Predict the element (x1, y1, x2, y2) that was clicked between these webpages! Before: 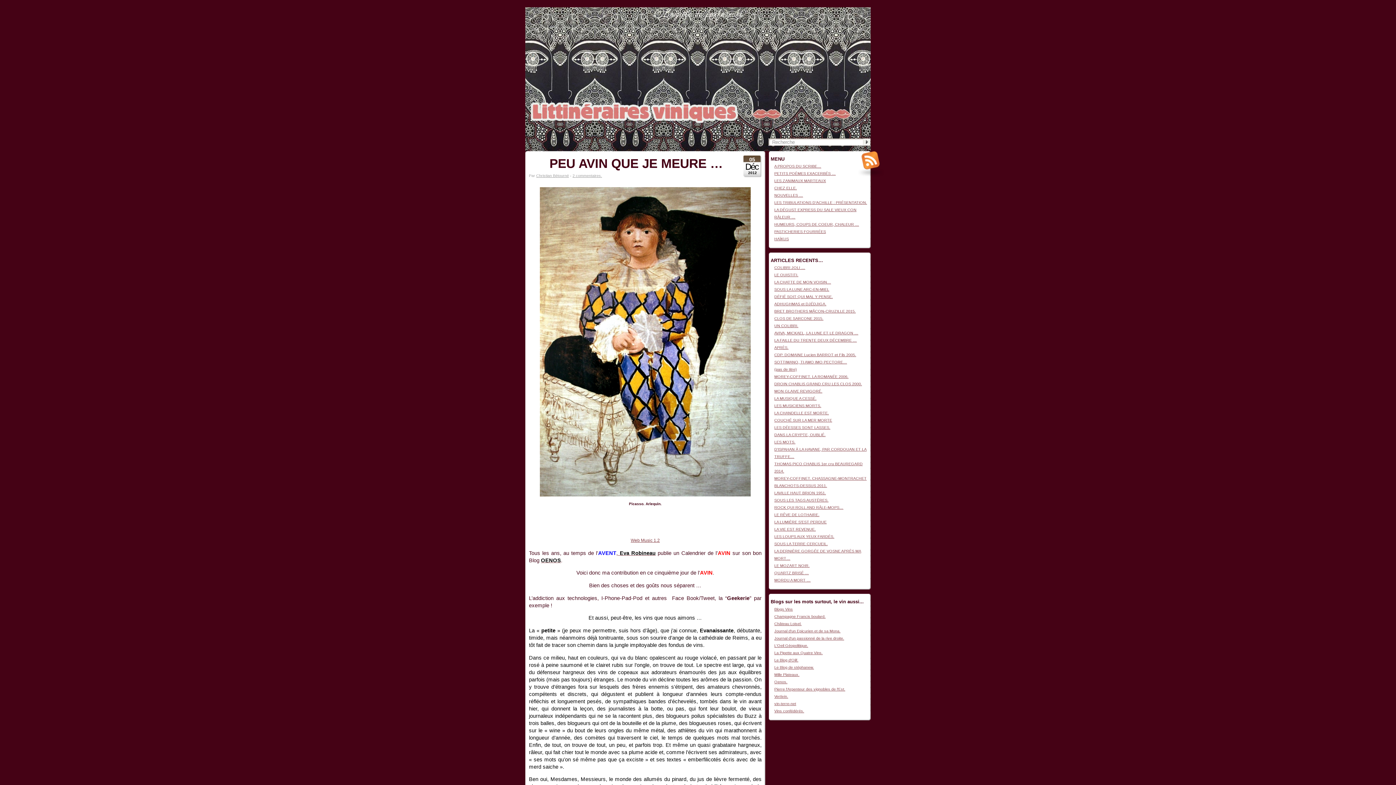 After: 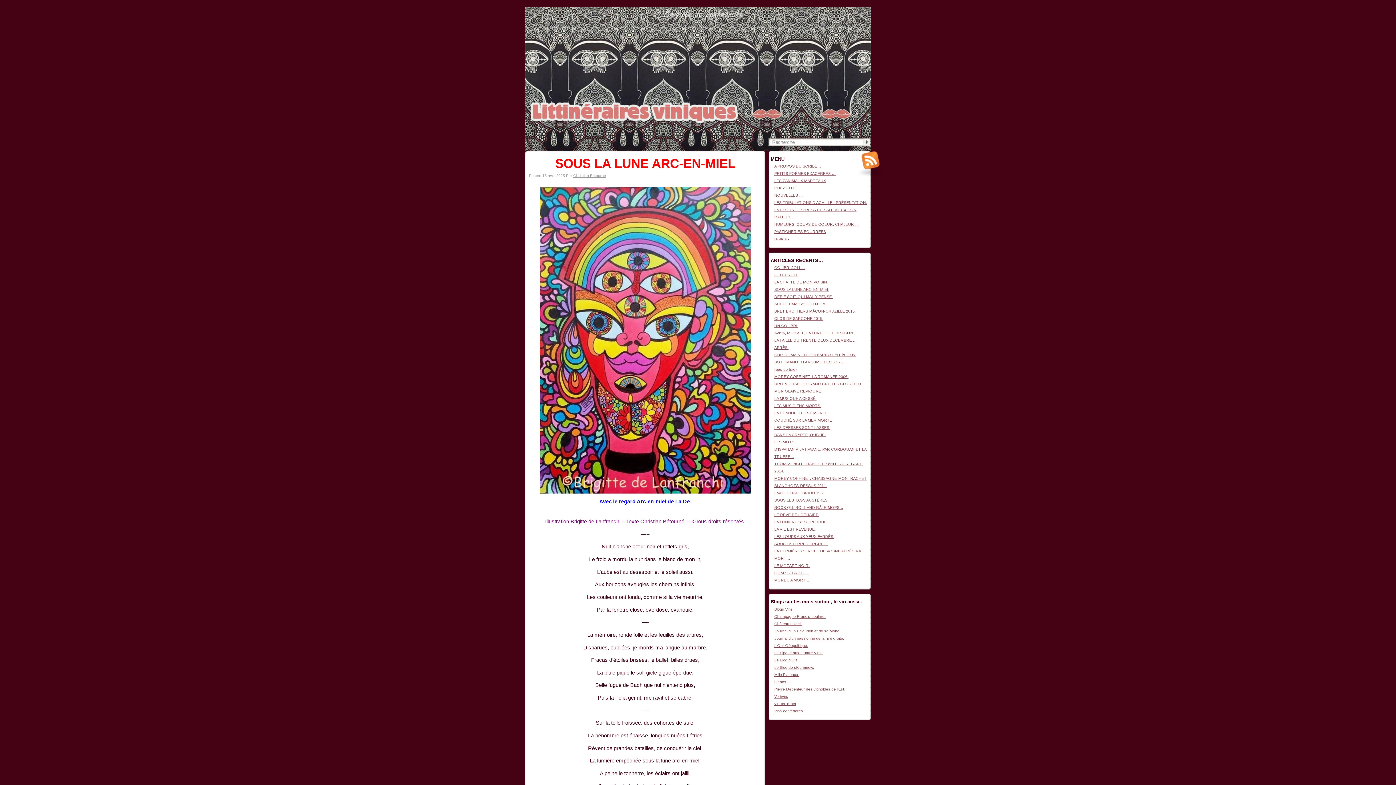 Action: label: SOUS LA LUNE ARC-EN-MIEL bbox: (774, 287, 829, 291)